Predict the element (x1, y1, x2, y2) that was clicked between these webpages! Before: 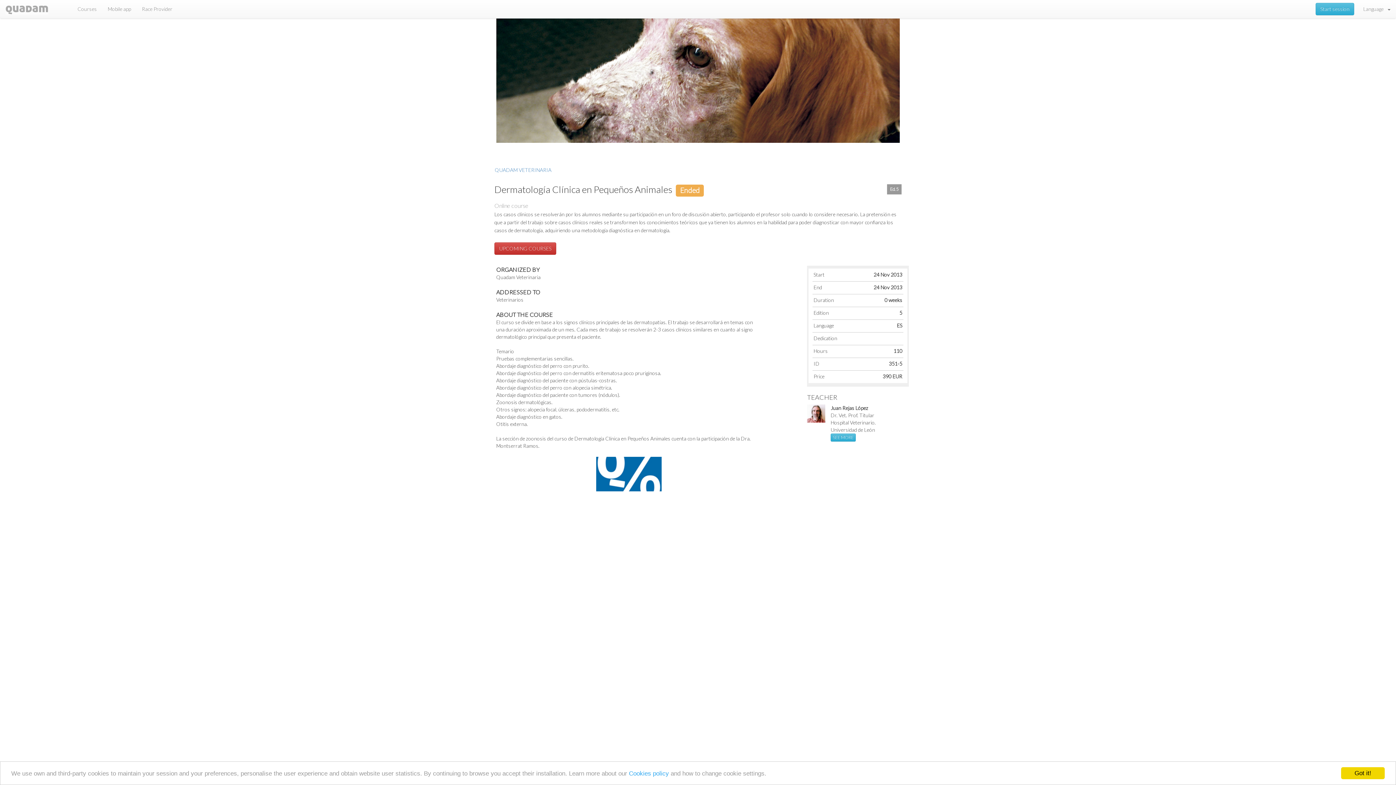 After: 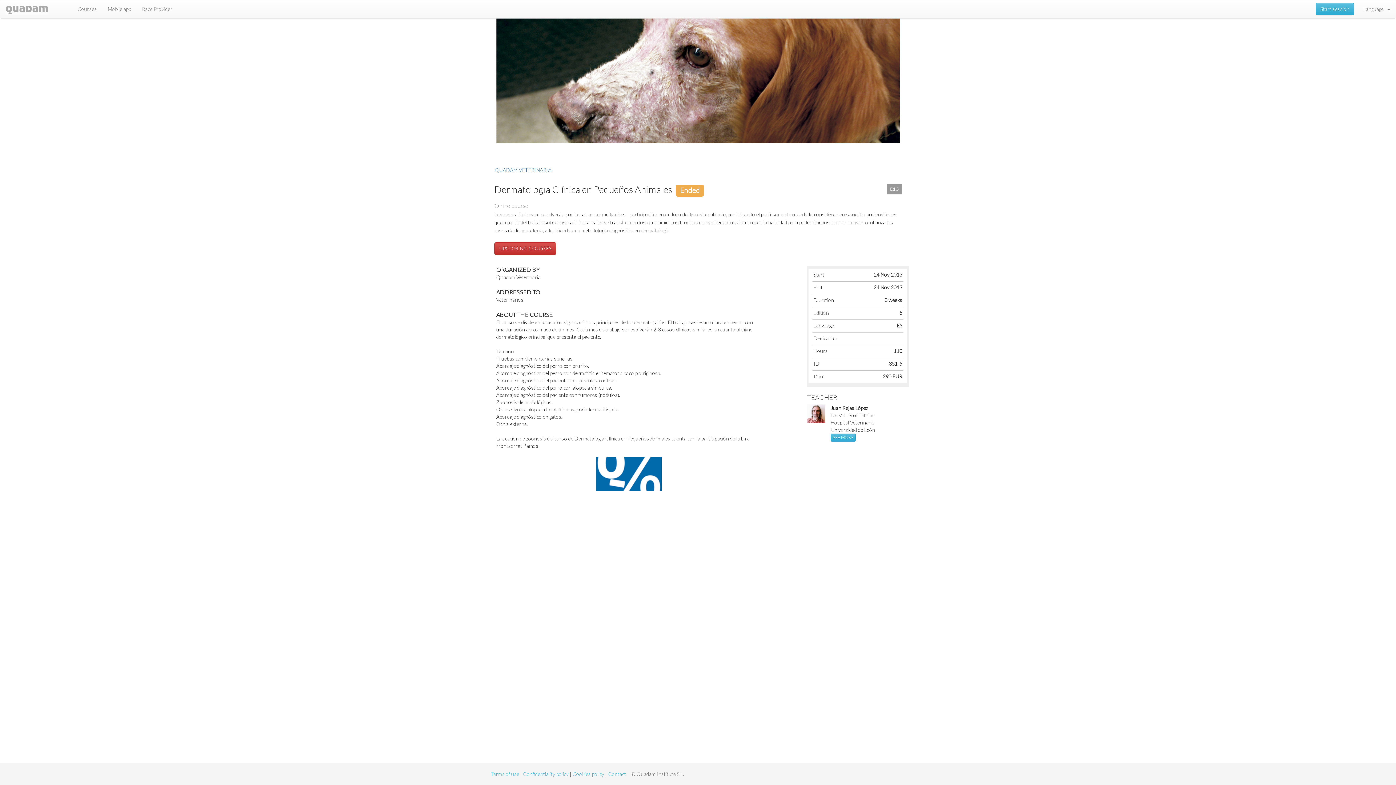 Action: label: Got it! bbox: (1341, 767, 1385, 779)